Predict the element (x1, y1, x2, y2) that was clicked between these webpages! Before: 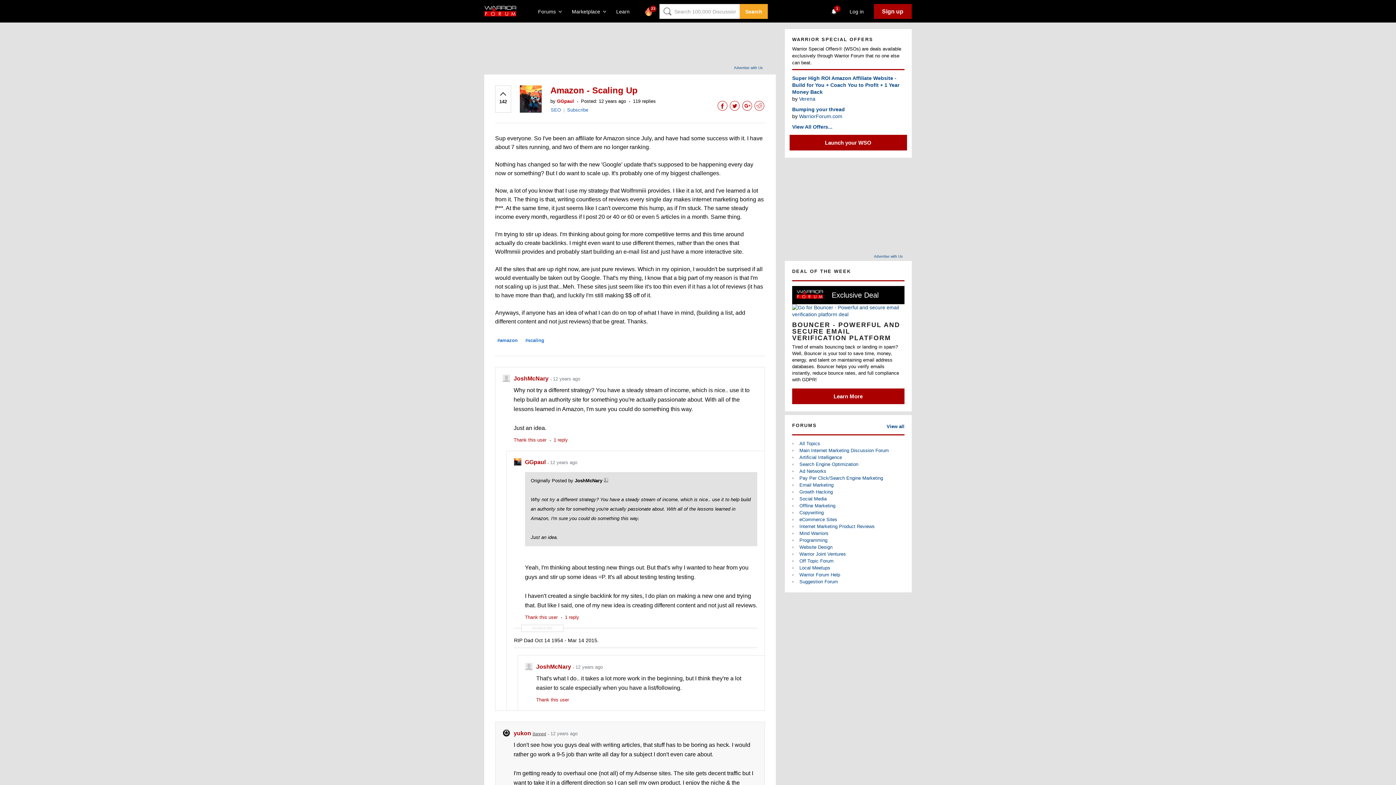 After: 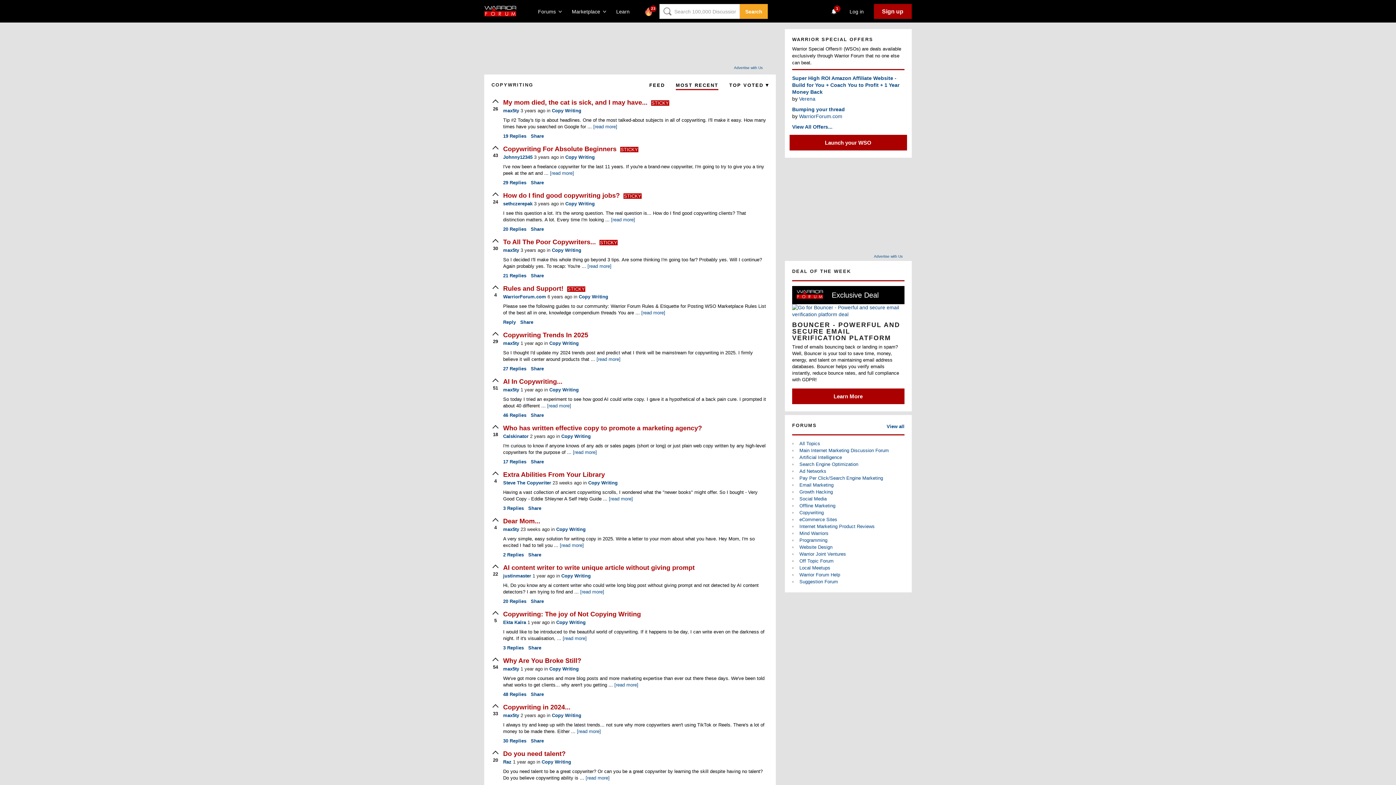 Action: bbox: (799, 510, 824, 515) label: Copywriting